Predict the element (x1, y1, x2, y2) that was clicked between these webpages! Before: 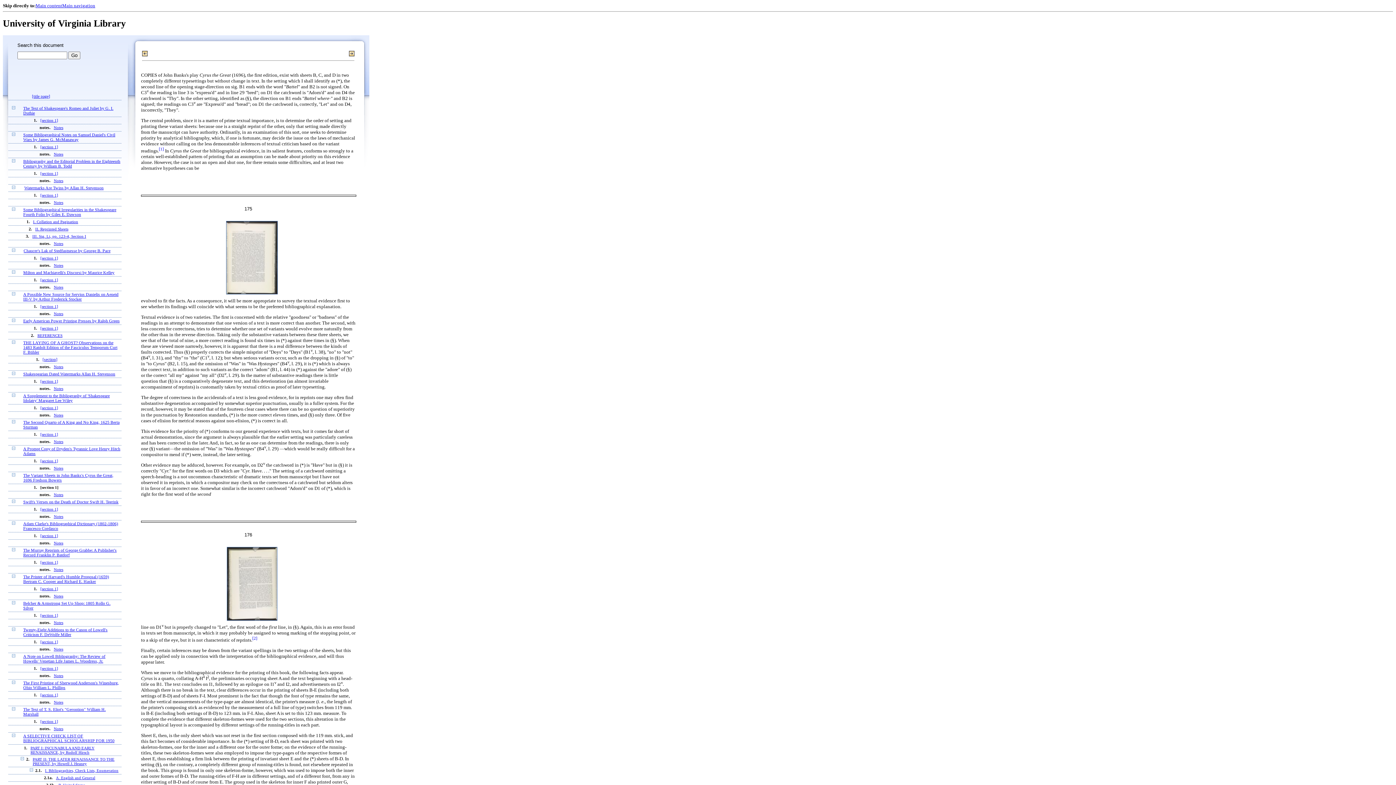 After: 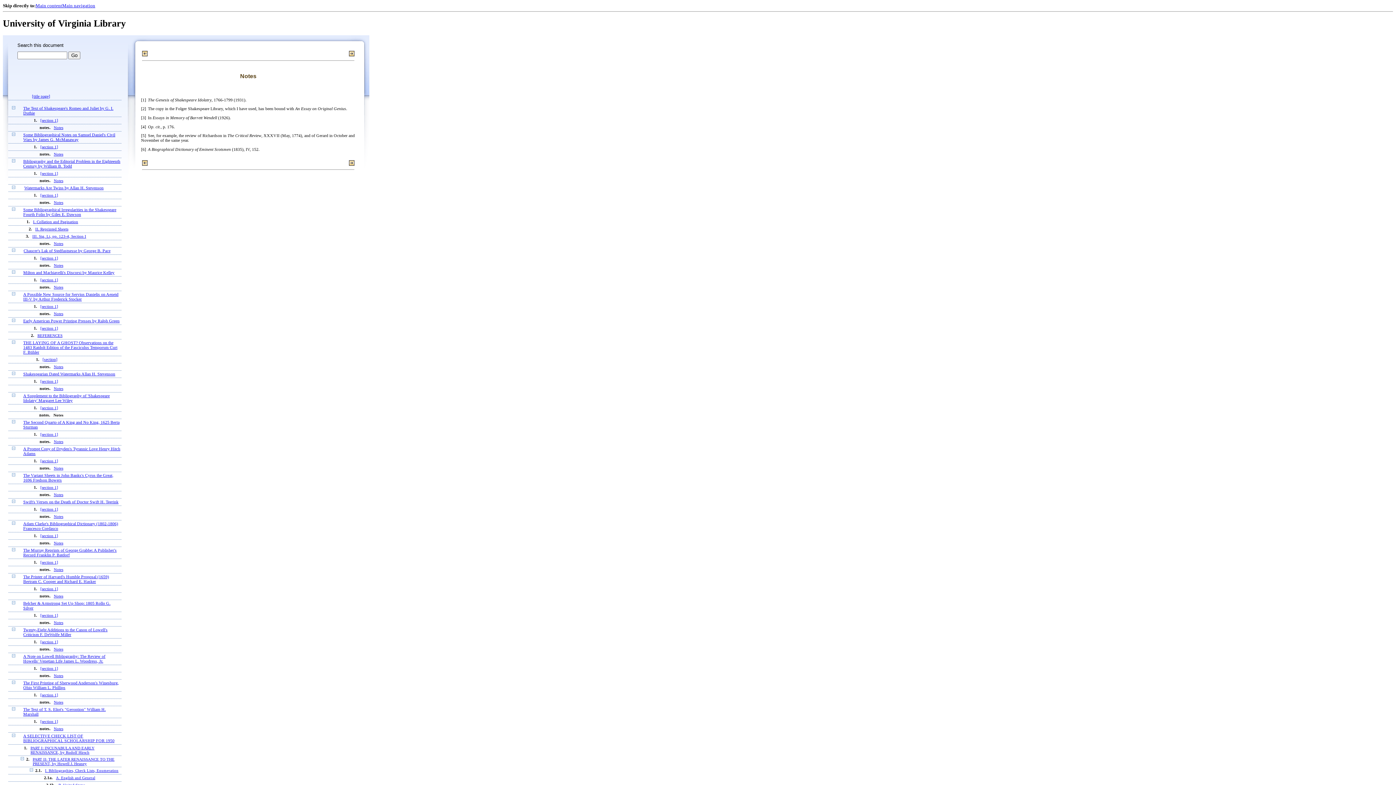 Action: label: Notes bbox: (53, 413, 63, 417)